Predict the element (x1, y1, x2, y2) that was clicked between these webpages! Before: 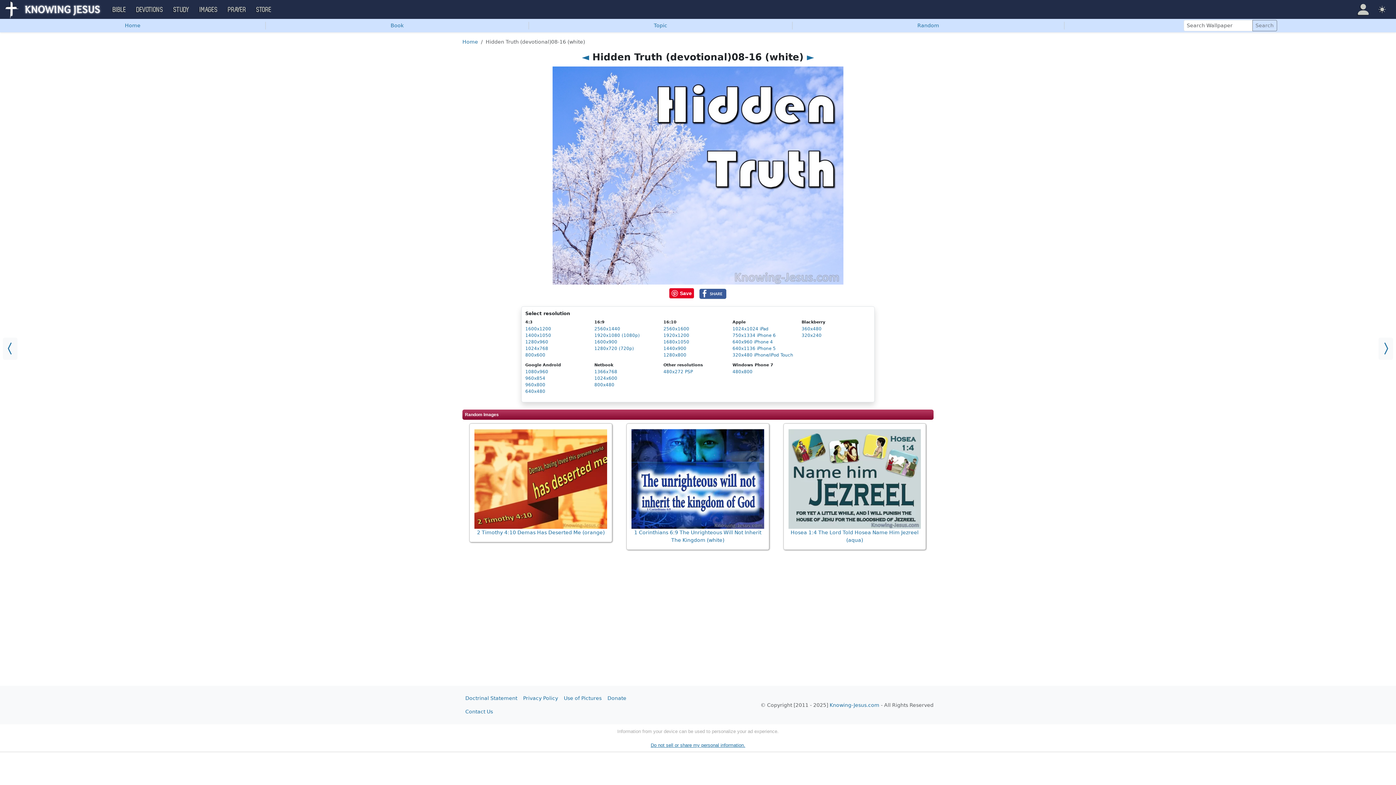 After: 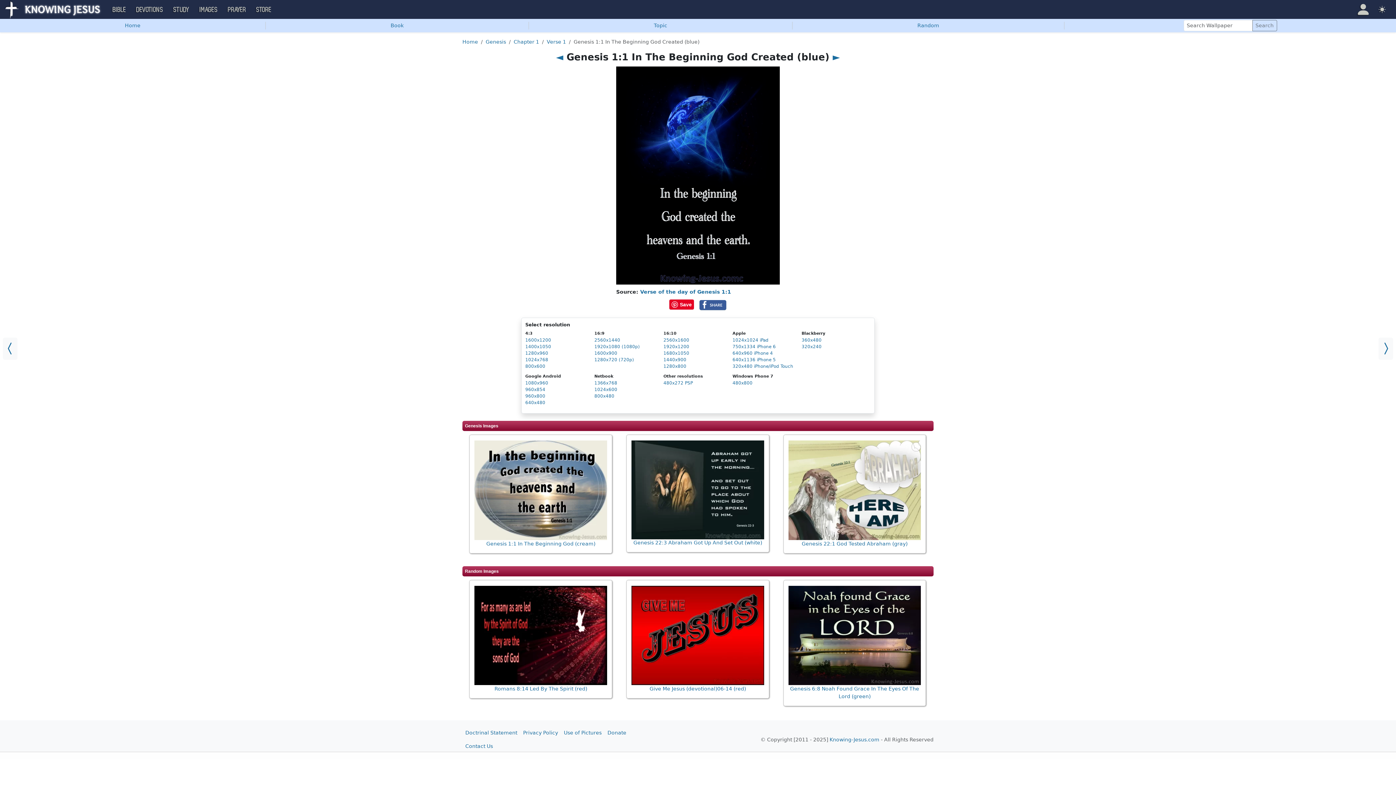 Action: bbox: (1378, 337, 1393, 359)